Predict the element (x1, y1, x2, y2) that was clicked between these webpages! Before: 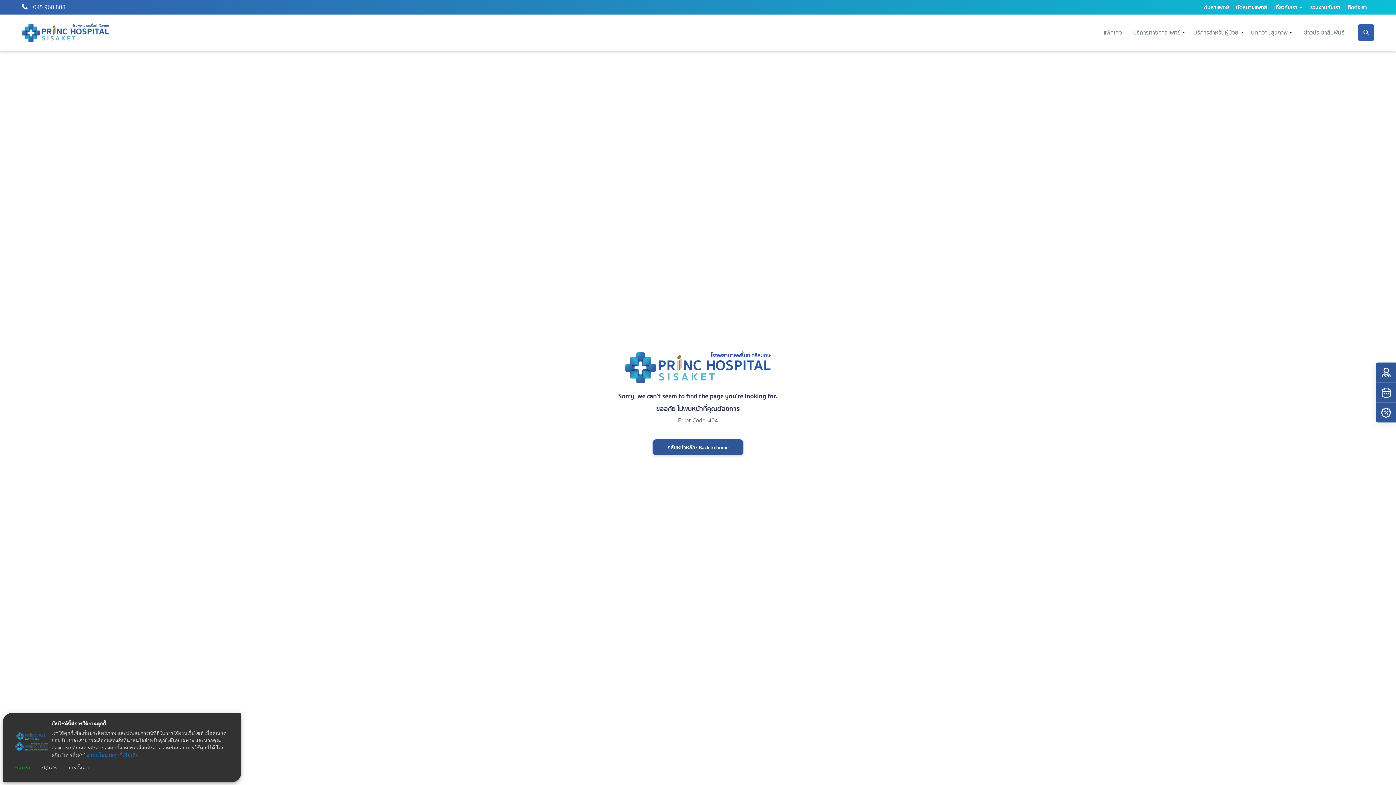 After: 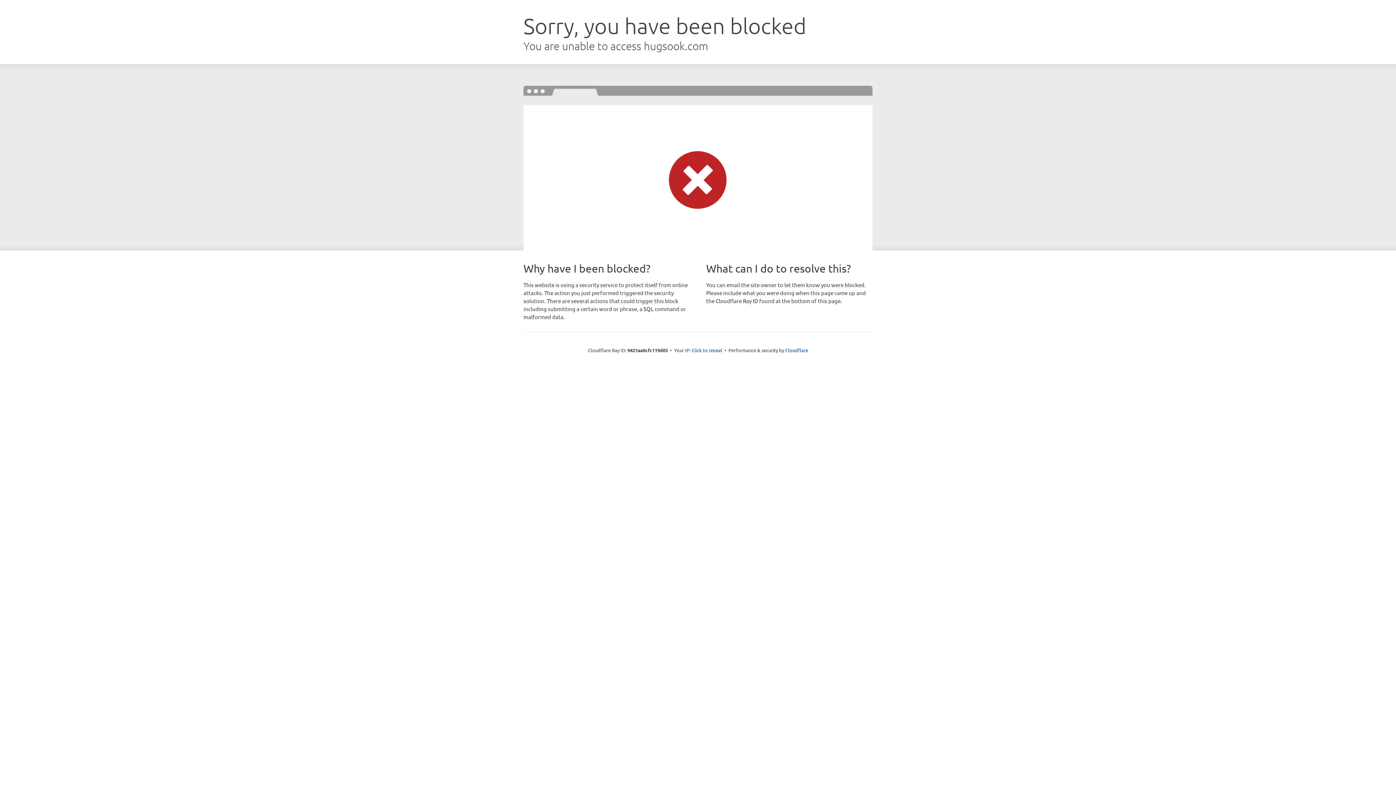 Action: bbox: (1376, 402, 1396, 422) label: แพ็กเกจ/โปรโมชั่น